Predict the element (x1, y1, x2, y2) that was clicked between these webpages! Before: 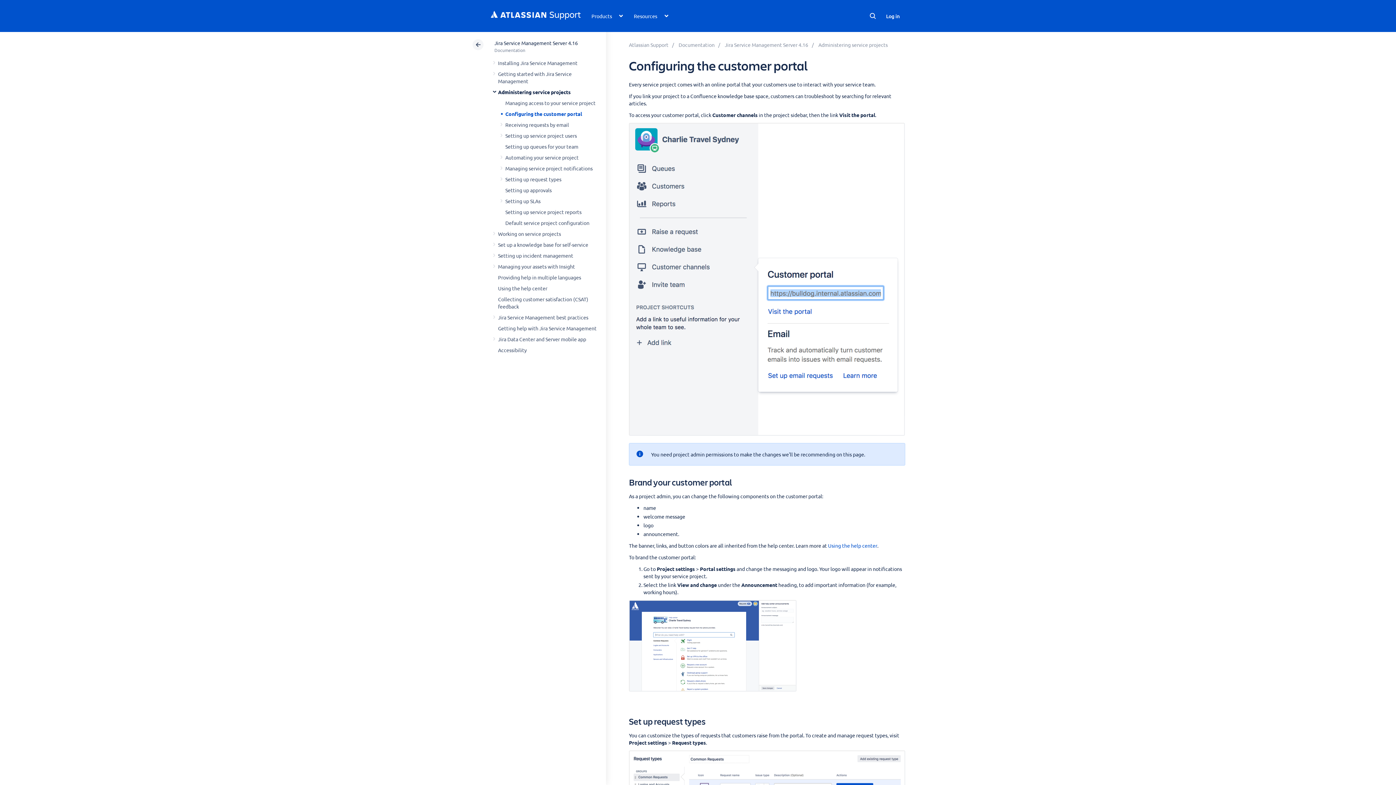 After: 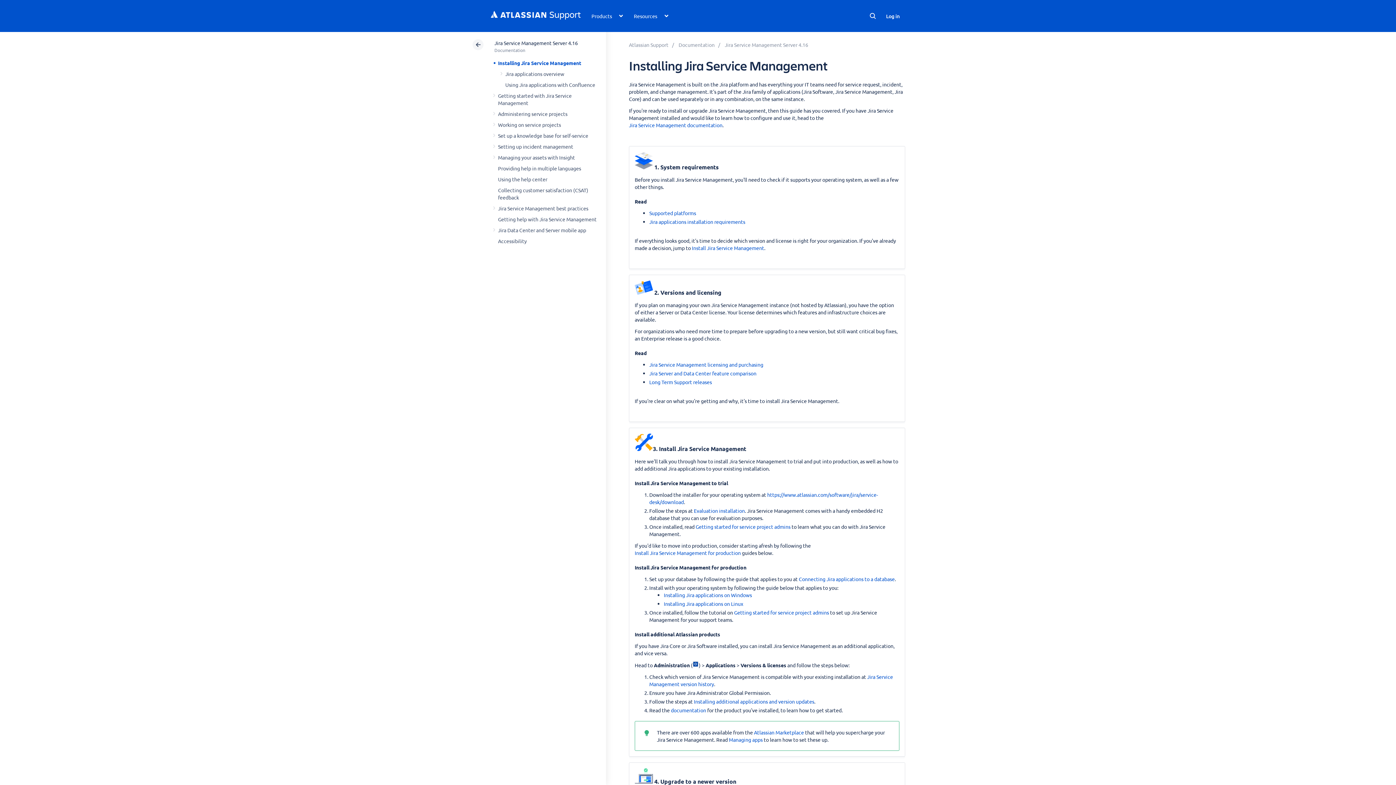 Action: label: Installing Jira Service Management bbox: (498, 59, 577, 66)